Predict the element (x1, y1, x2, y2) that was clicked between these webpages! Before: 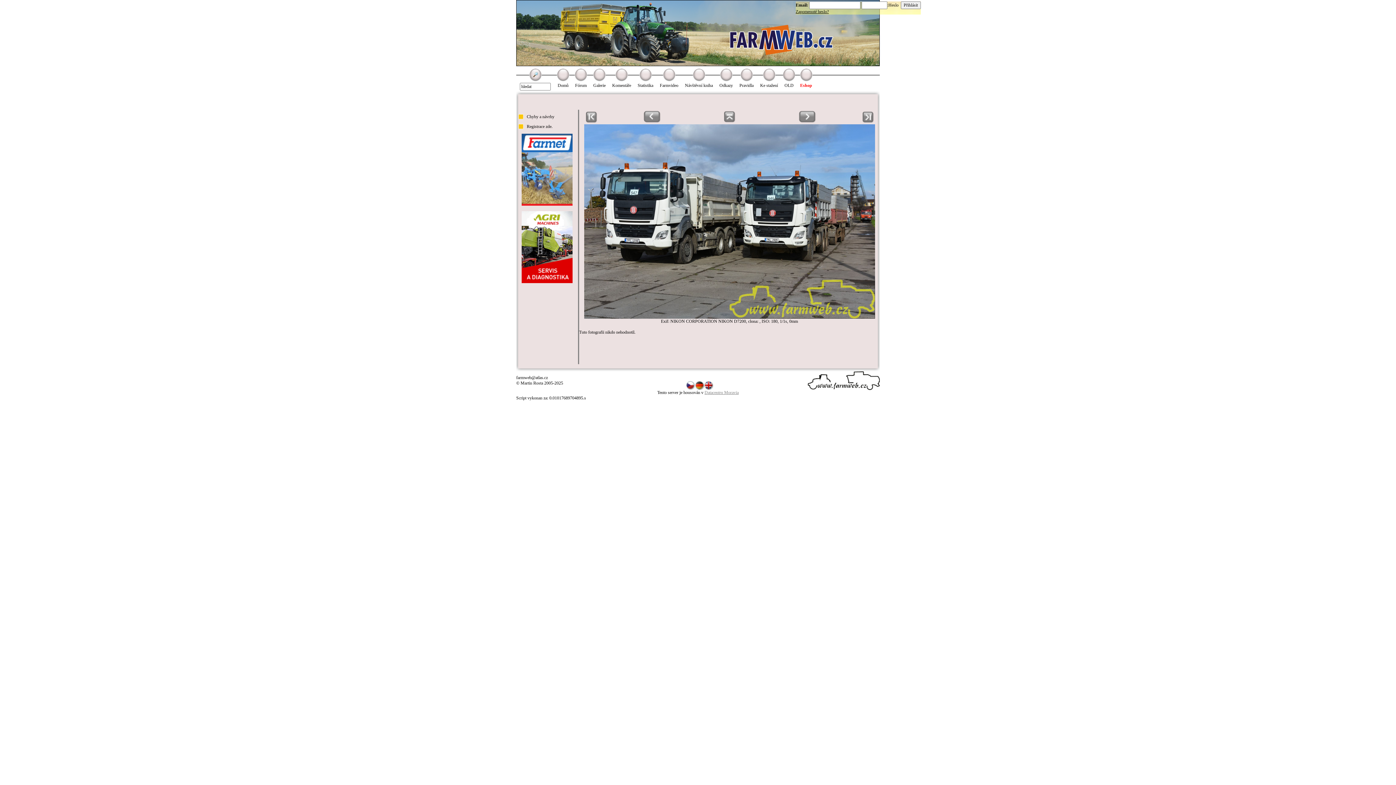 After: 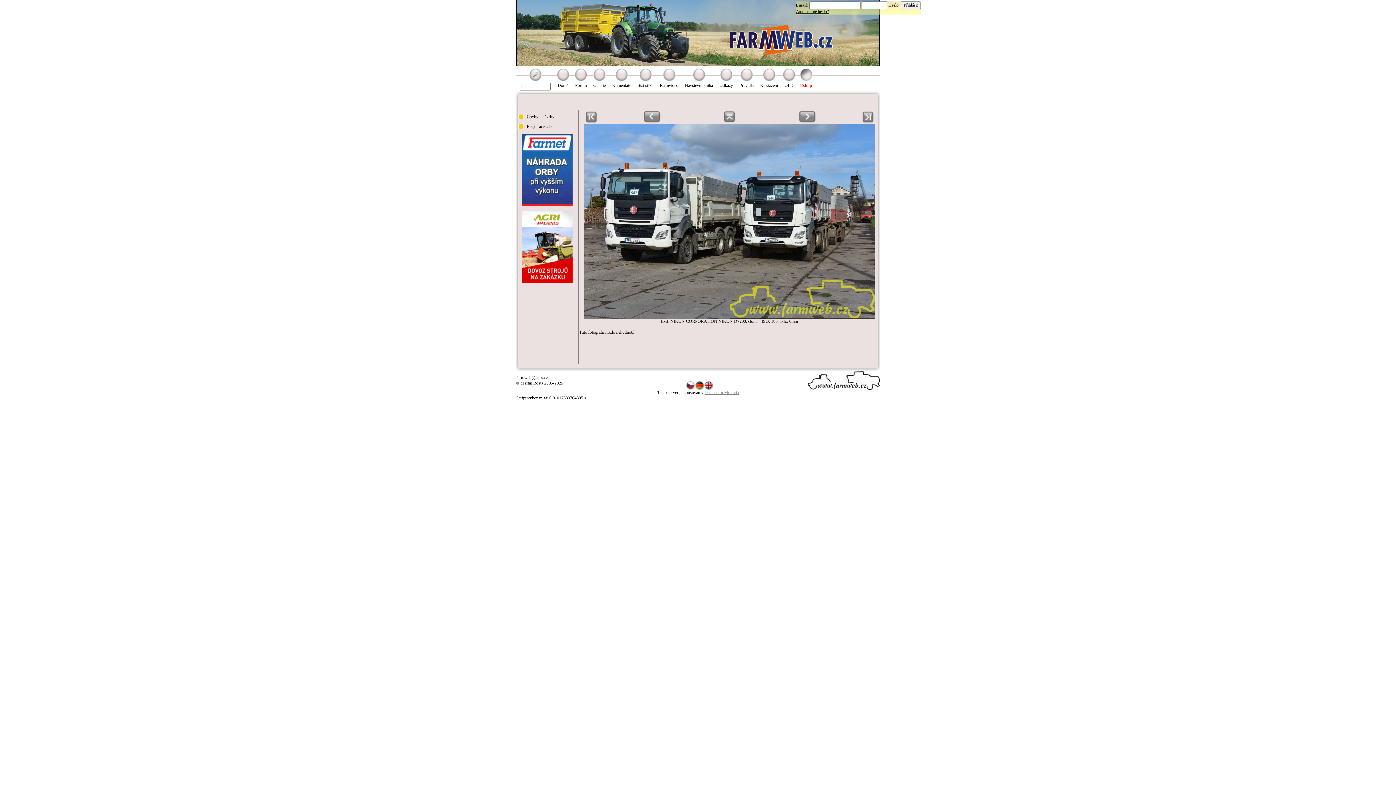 Action: label: Eshop bbox: (798, 68, 813, 88)